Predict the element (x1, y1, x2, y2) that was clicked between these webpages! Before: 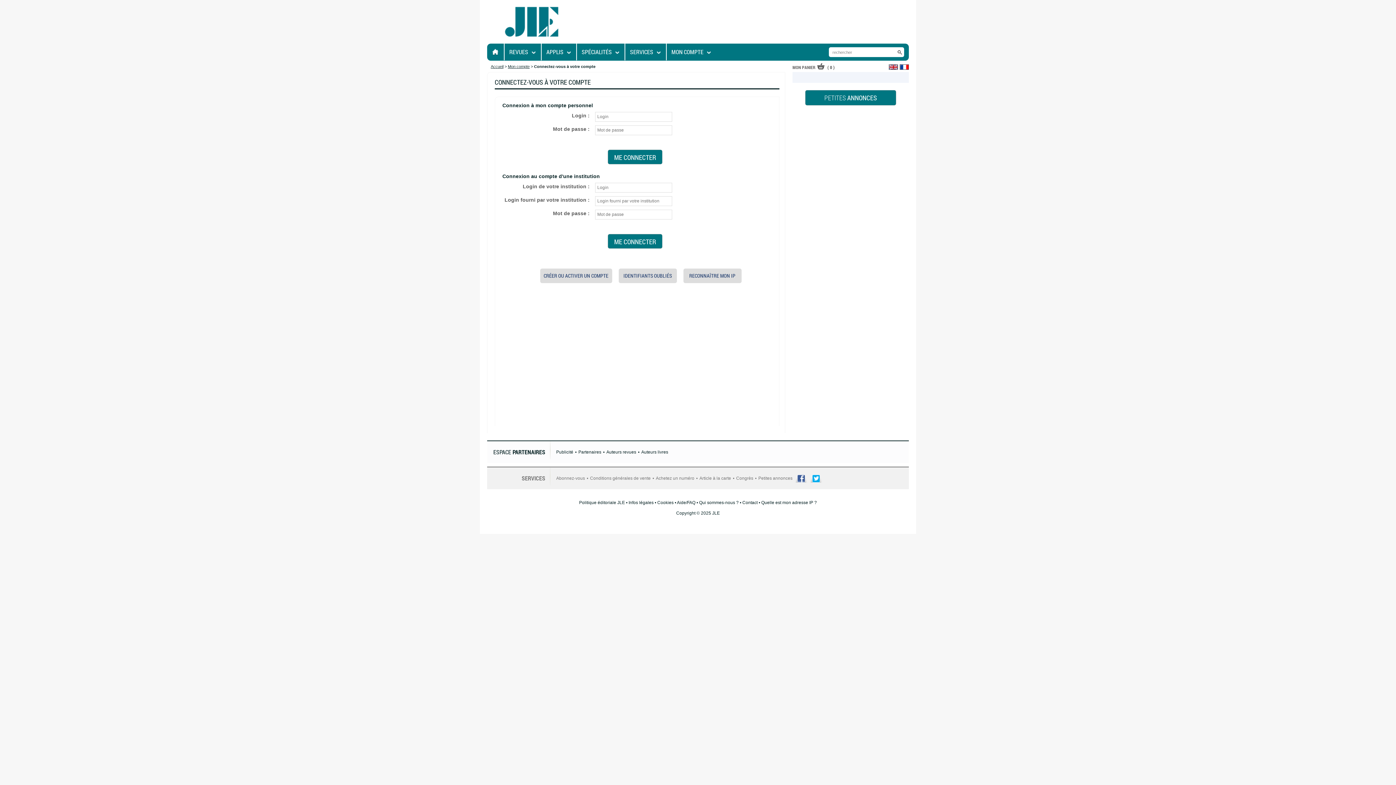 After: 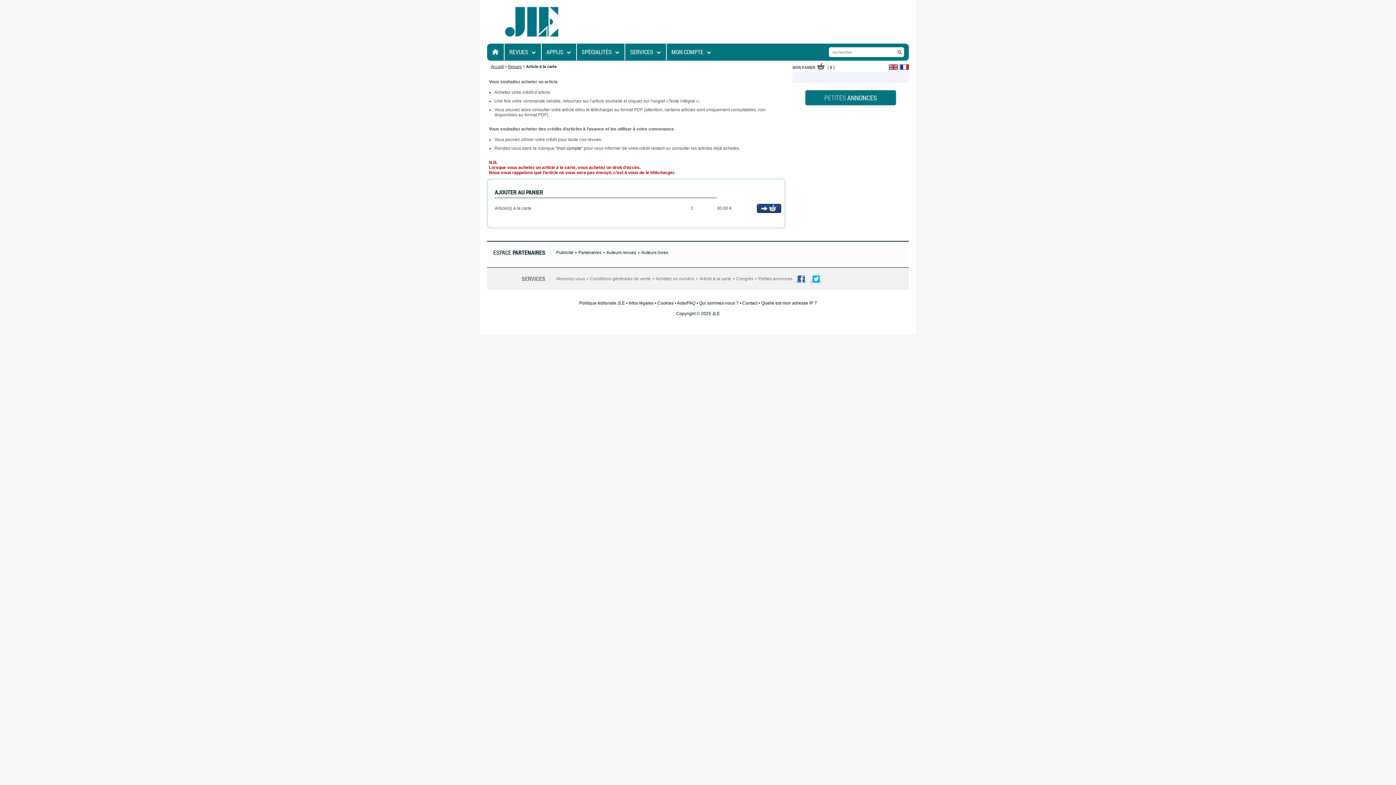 Action: bbox: (699, 476, 731, 481) label: Article à la carte